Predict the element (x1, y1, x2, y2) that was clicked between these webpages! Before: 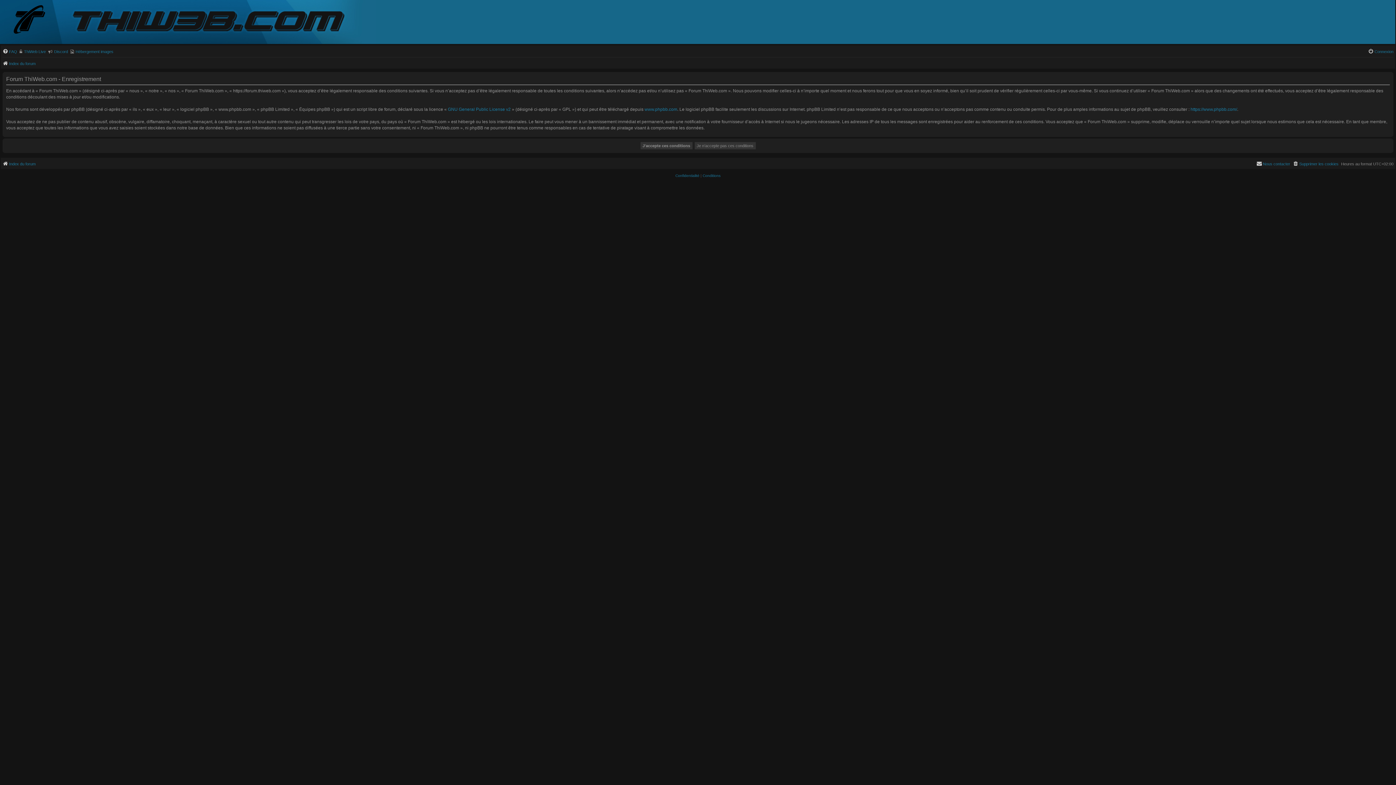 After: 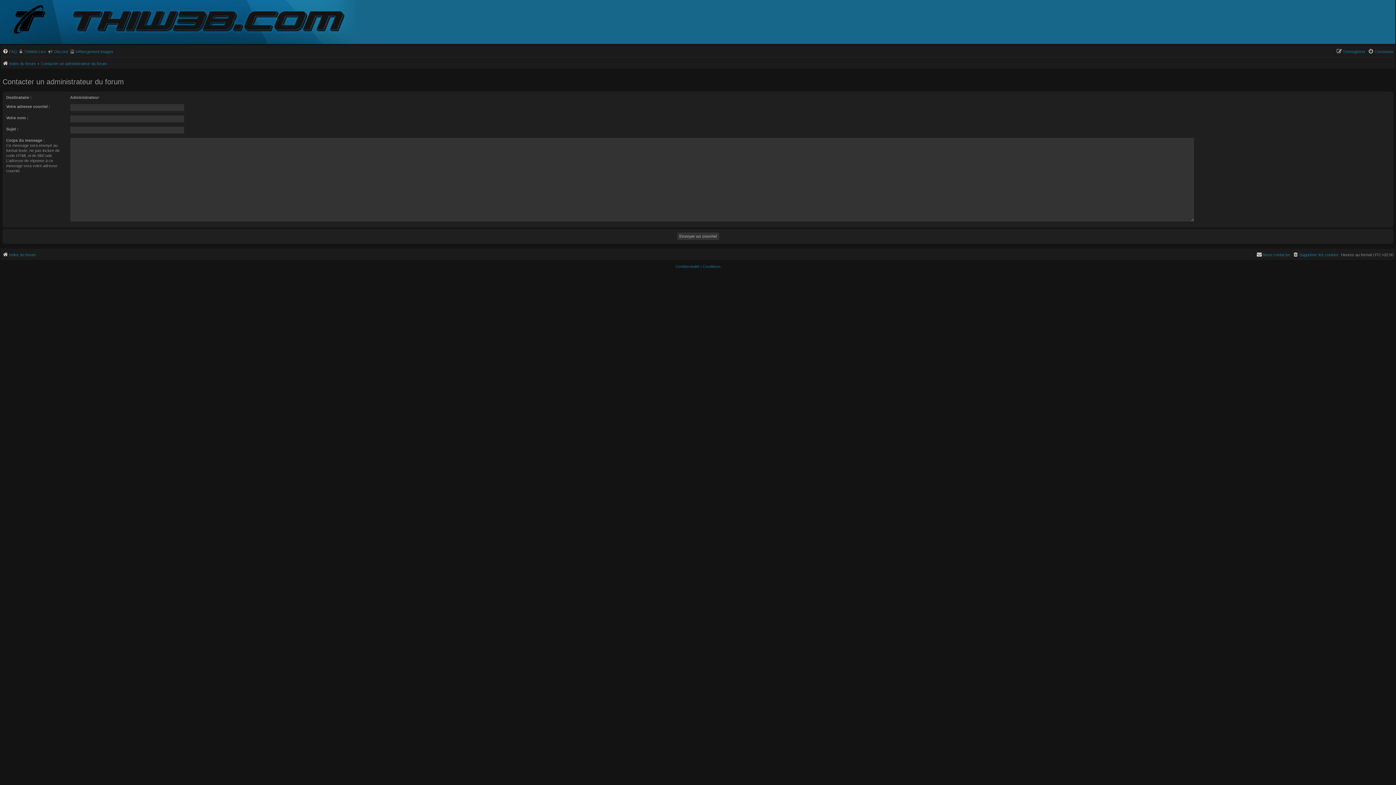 Action: label: Nous contacter bbox: (1256, 159, 1290, 168)